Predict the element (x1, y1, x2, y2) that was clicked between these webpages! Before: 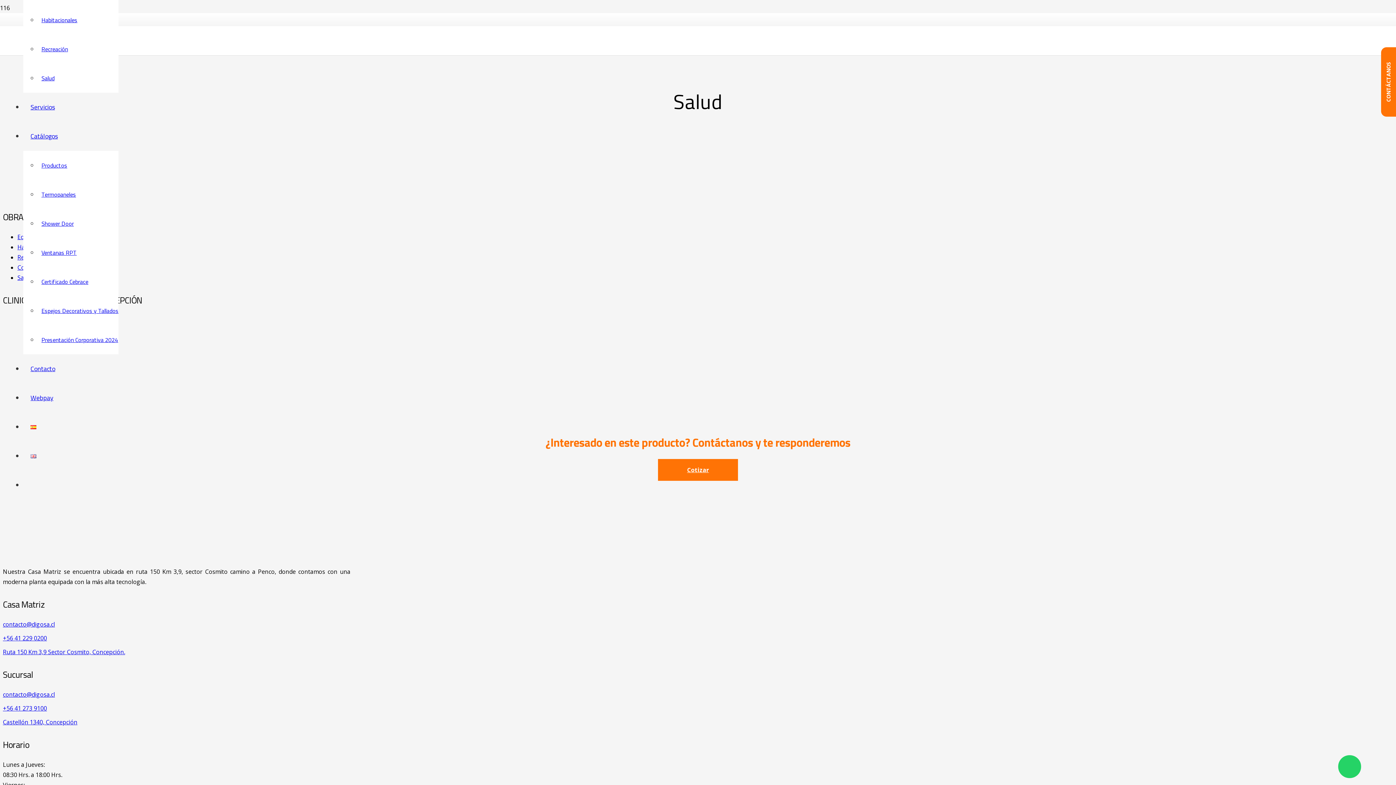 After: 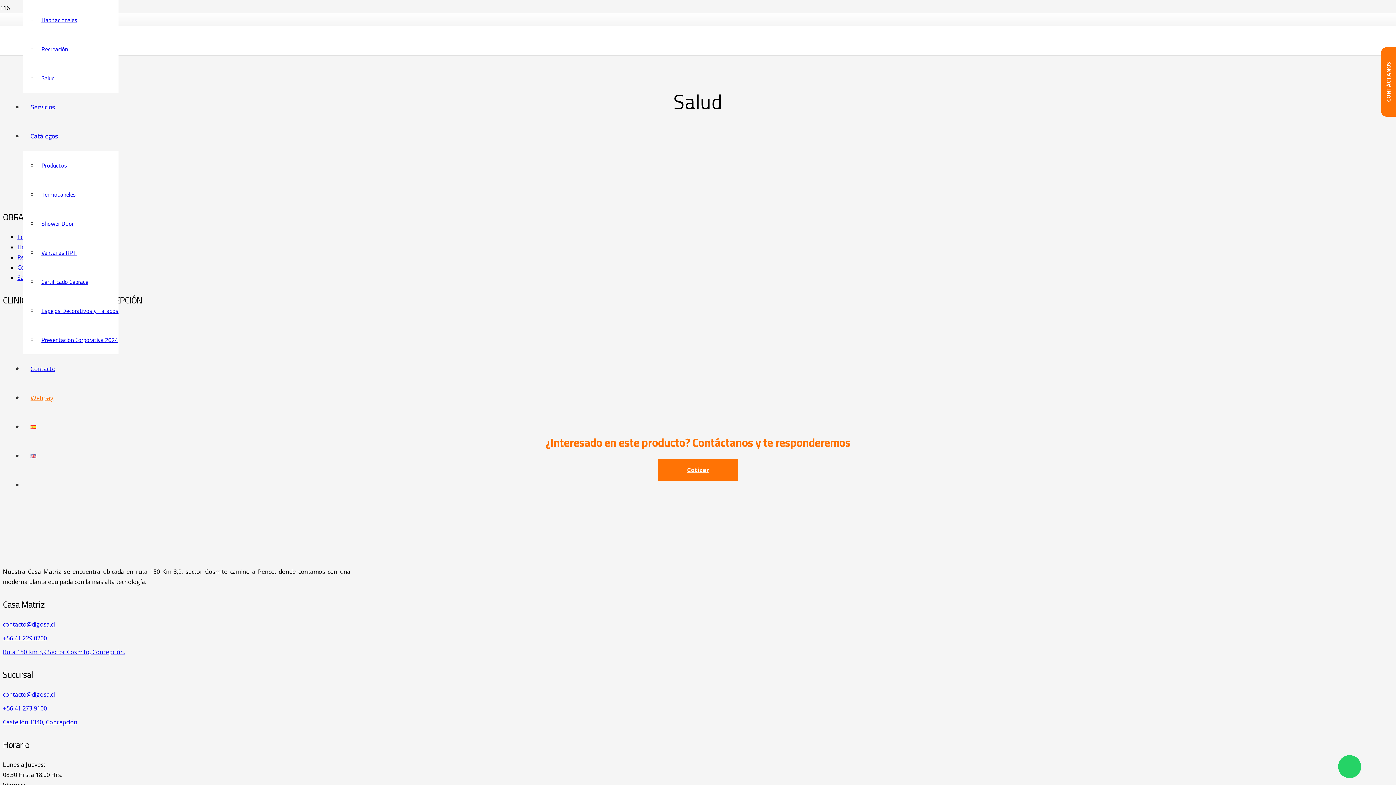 Action: label: Webpay bbox: (23, 392, 60, 402)